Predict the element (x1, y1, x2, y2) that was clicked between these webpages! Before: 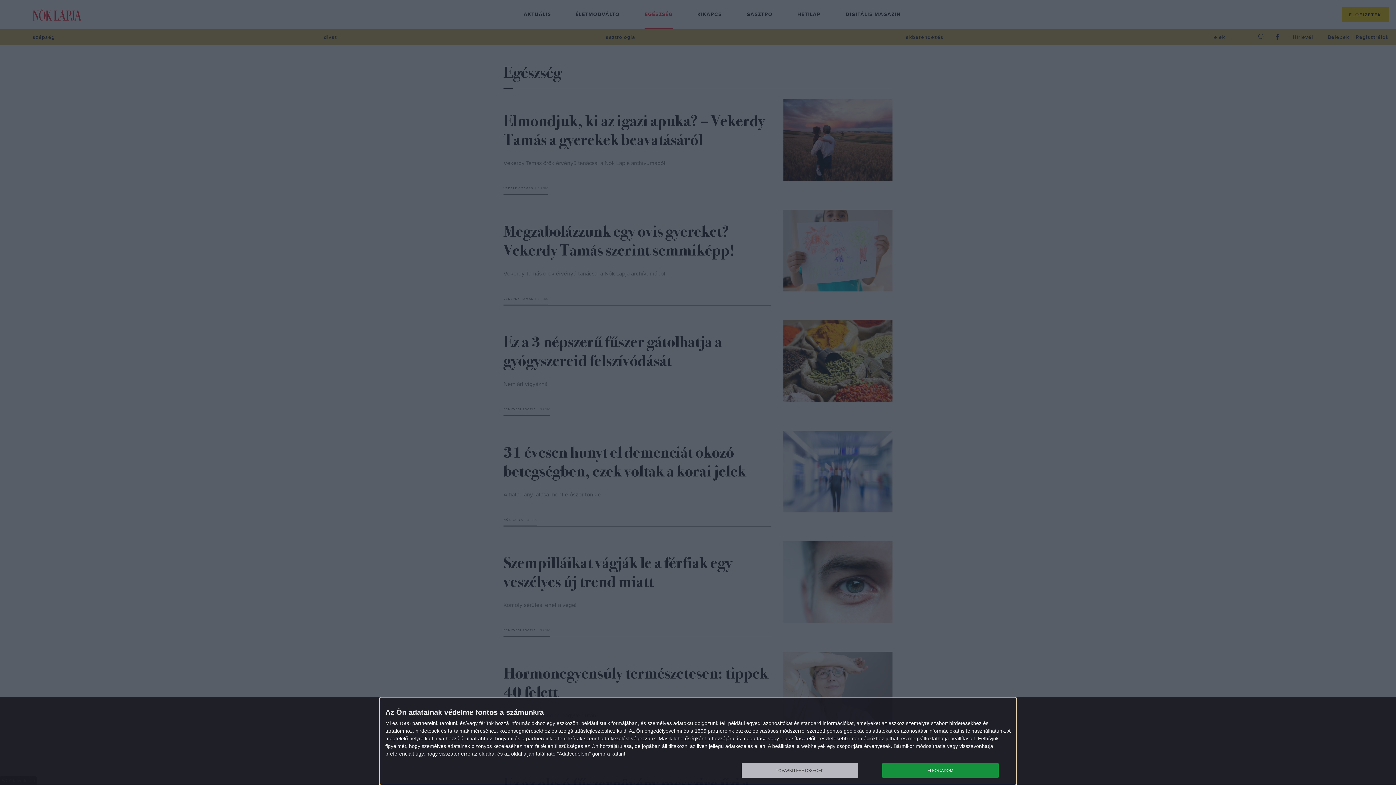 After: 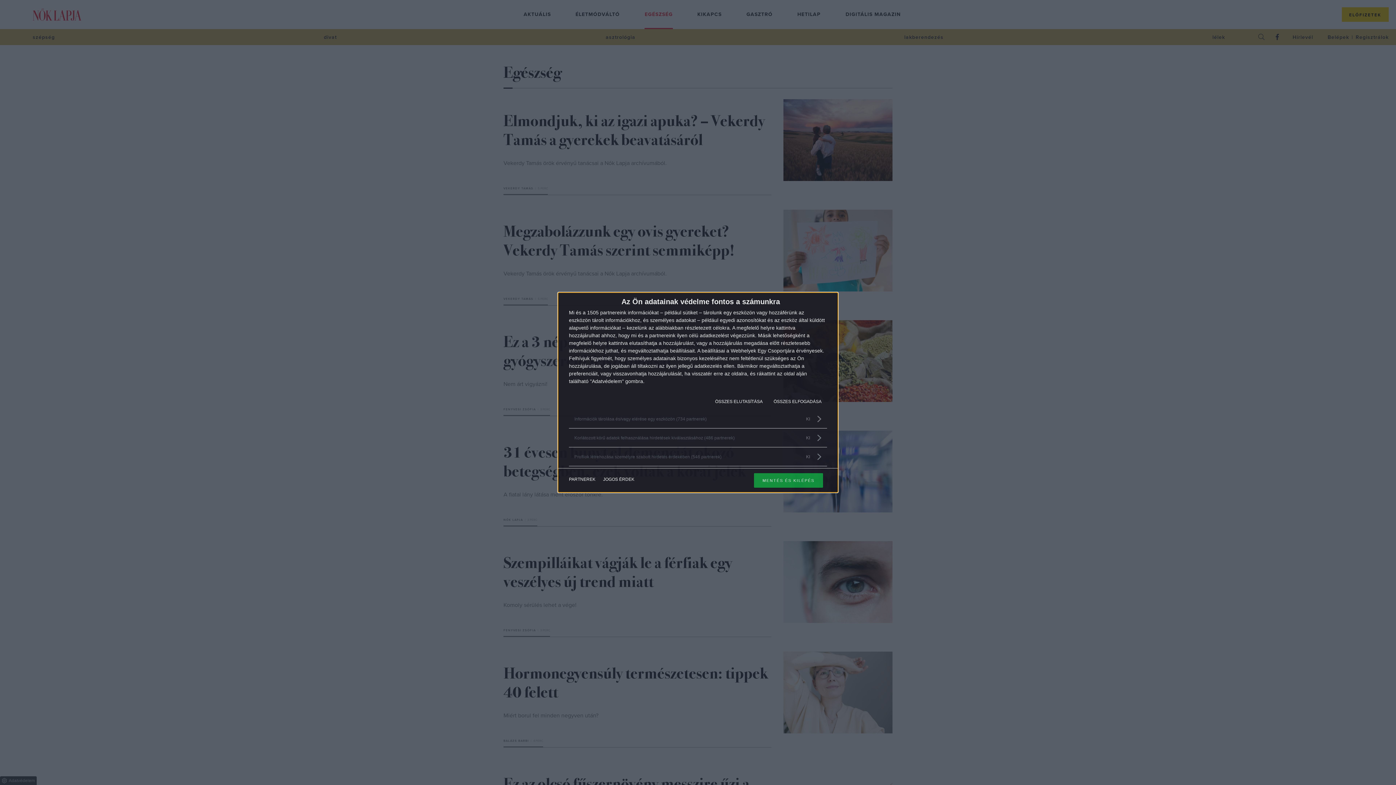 Action: bbox: (741, 763, 858, 778) label: TOVÁBBI LEHETŐSÉGEK